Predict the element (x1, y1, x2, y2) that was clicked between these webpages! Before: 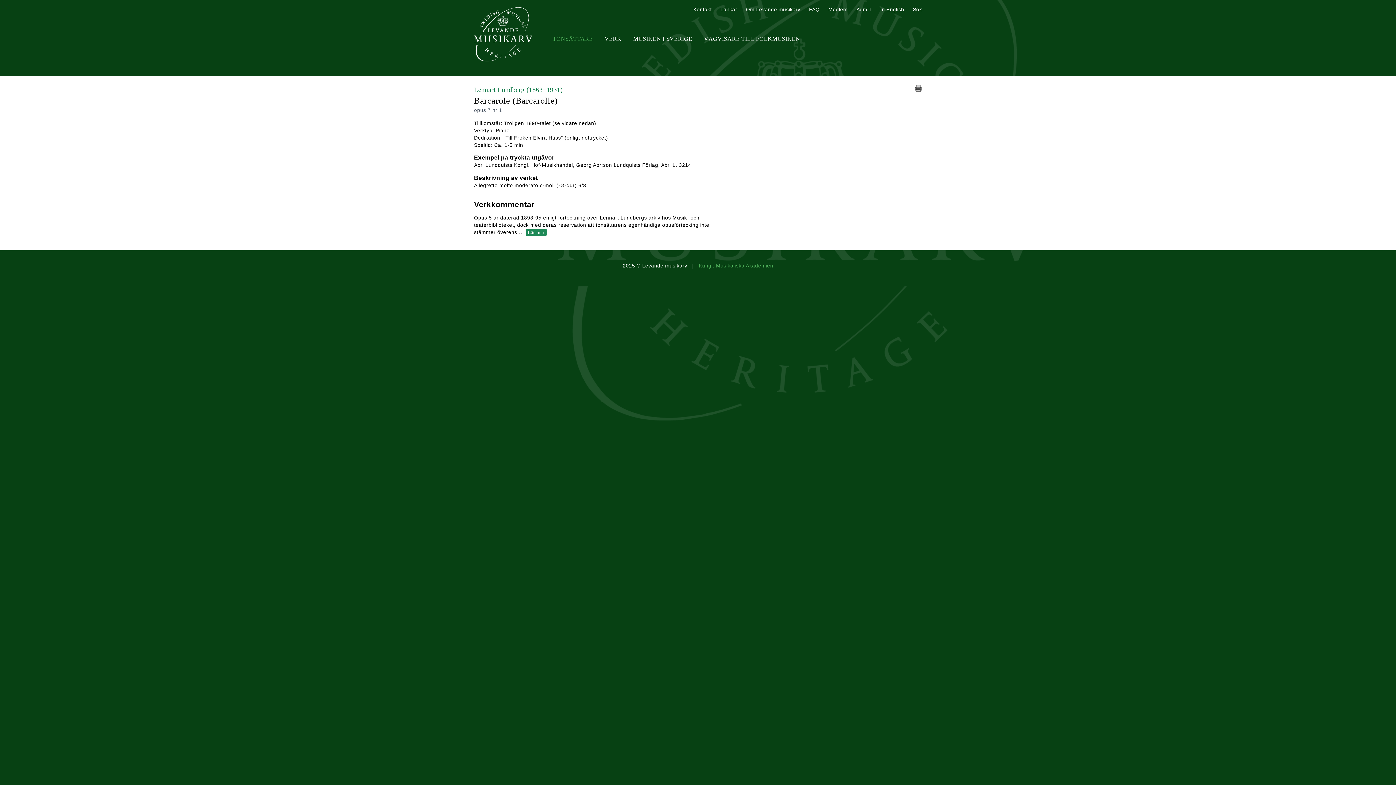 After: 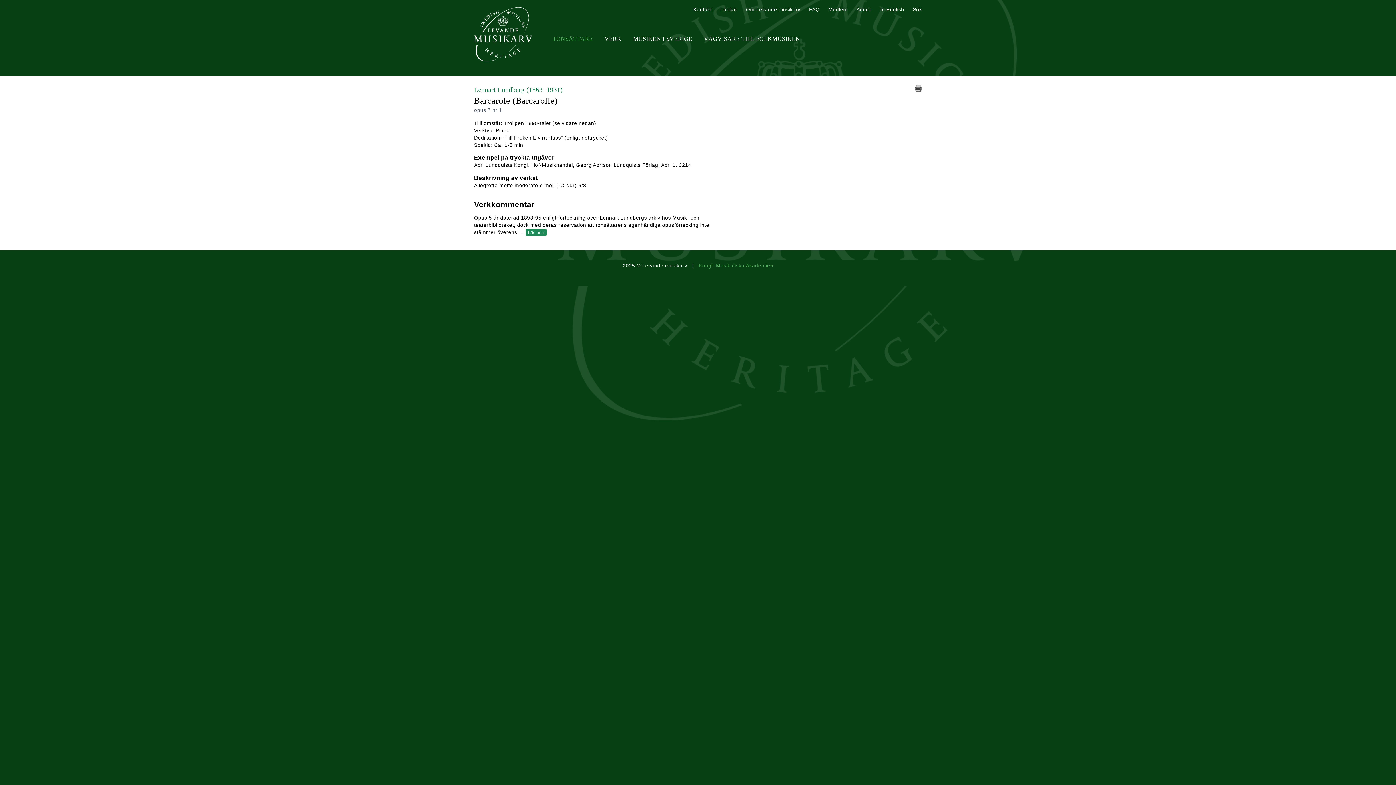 Action: bbox: (914, 84, 922, 92)